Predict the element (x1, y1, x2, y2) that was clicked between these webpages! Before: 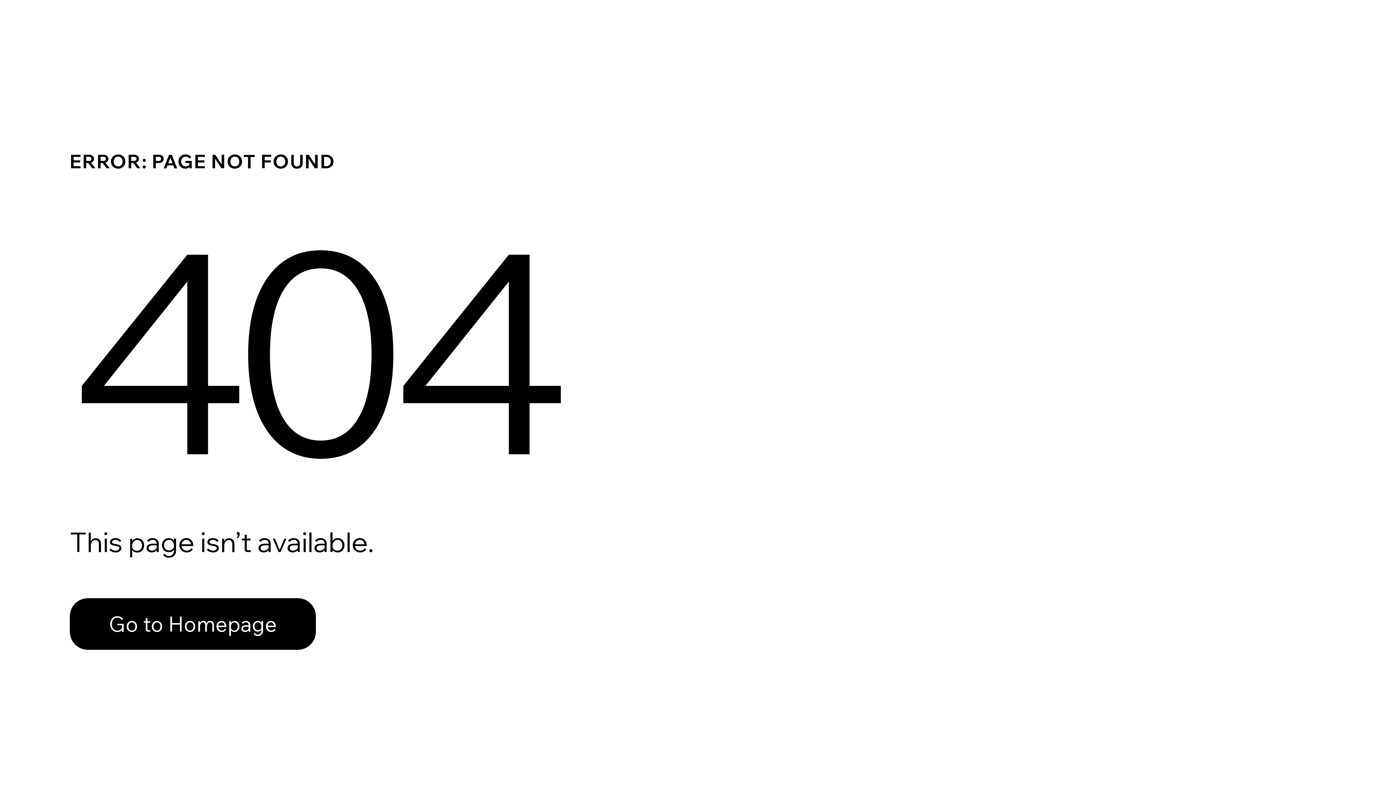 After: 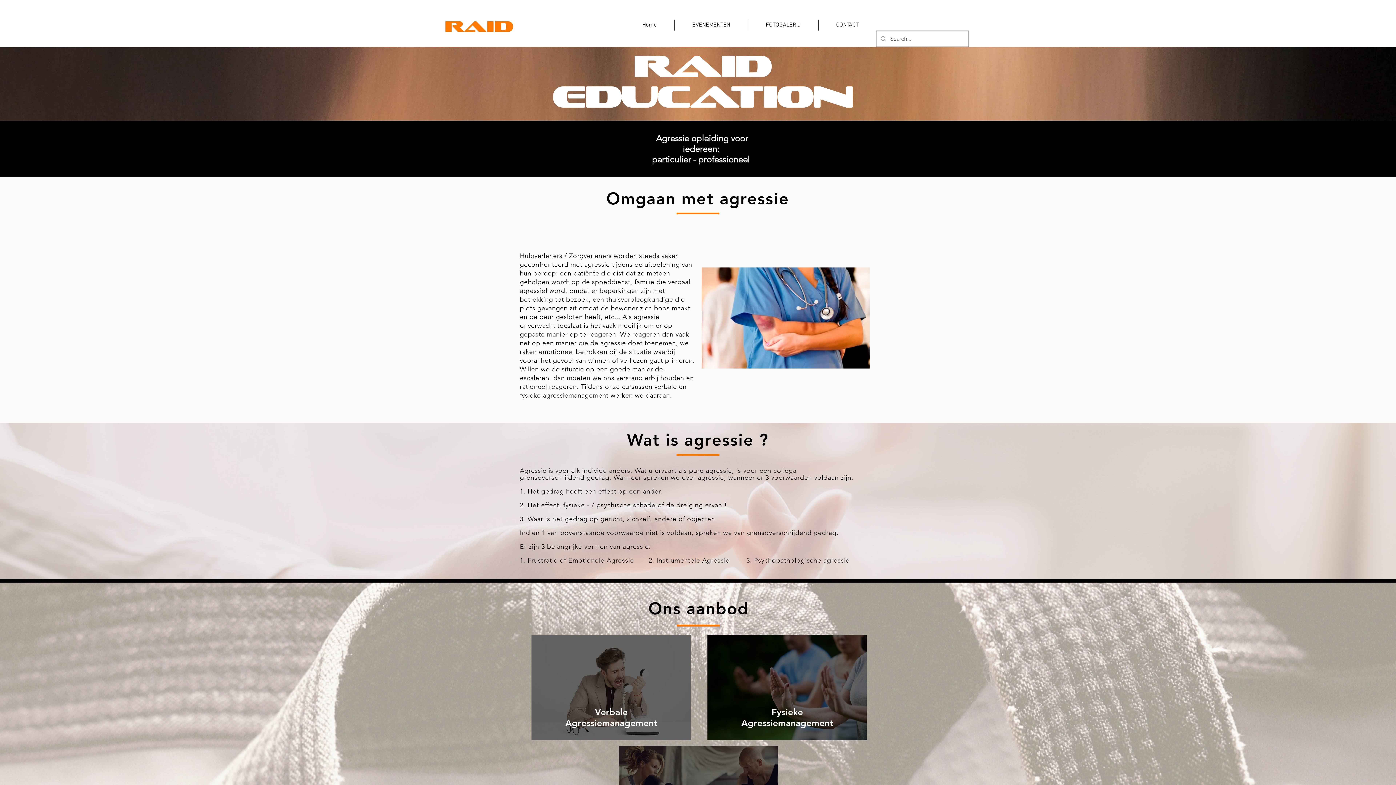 Action: bbox: (69, 598, 316, 650) label: Go to Homepage